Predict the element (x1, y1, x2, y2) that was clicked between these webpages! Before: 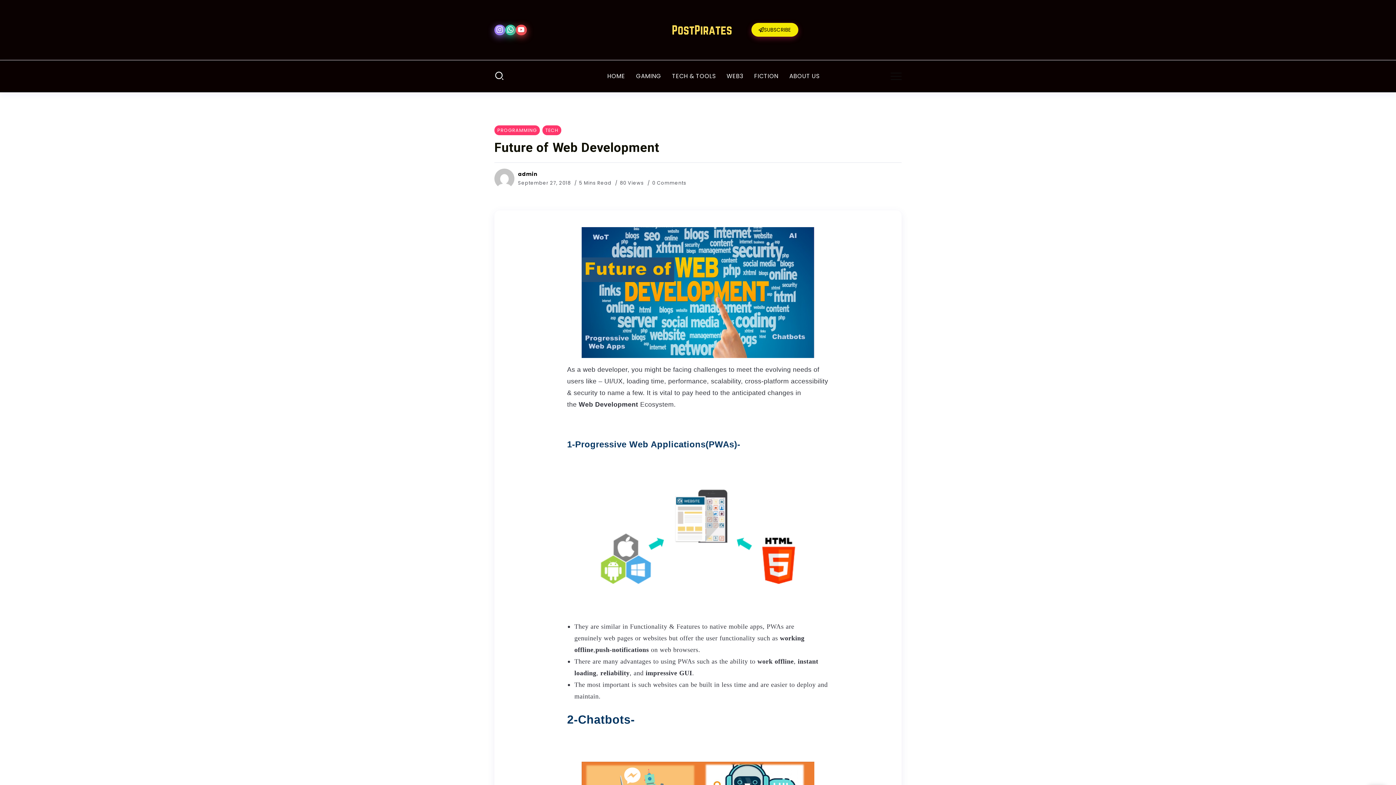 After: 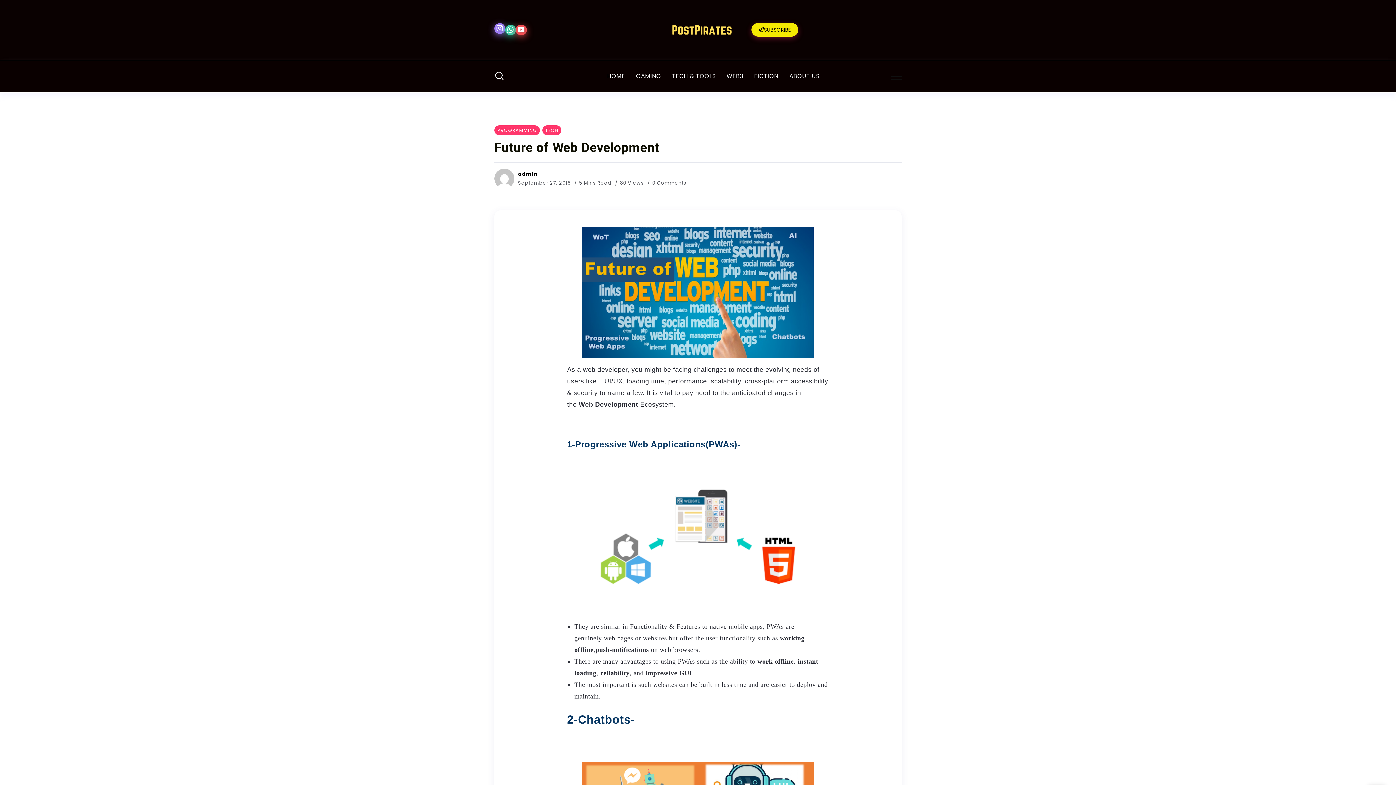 Action: bbox: (494, 24, 505, 35)